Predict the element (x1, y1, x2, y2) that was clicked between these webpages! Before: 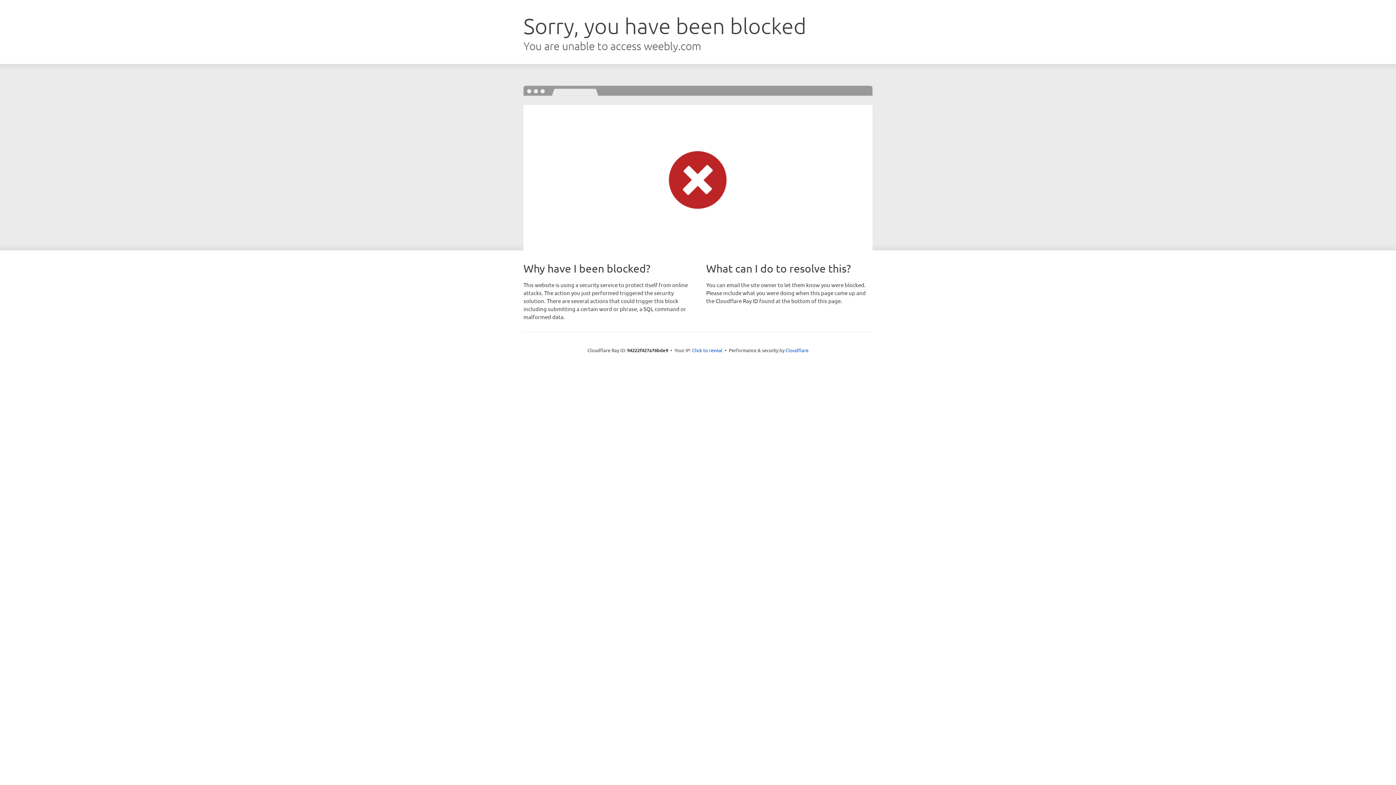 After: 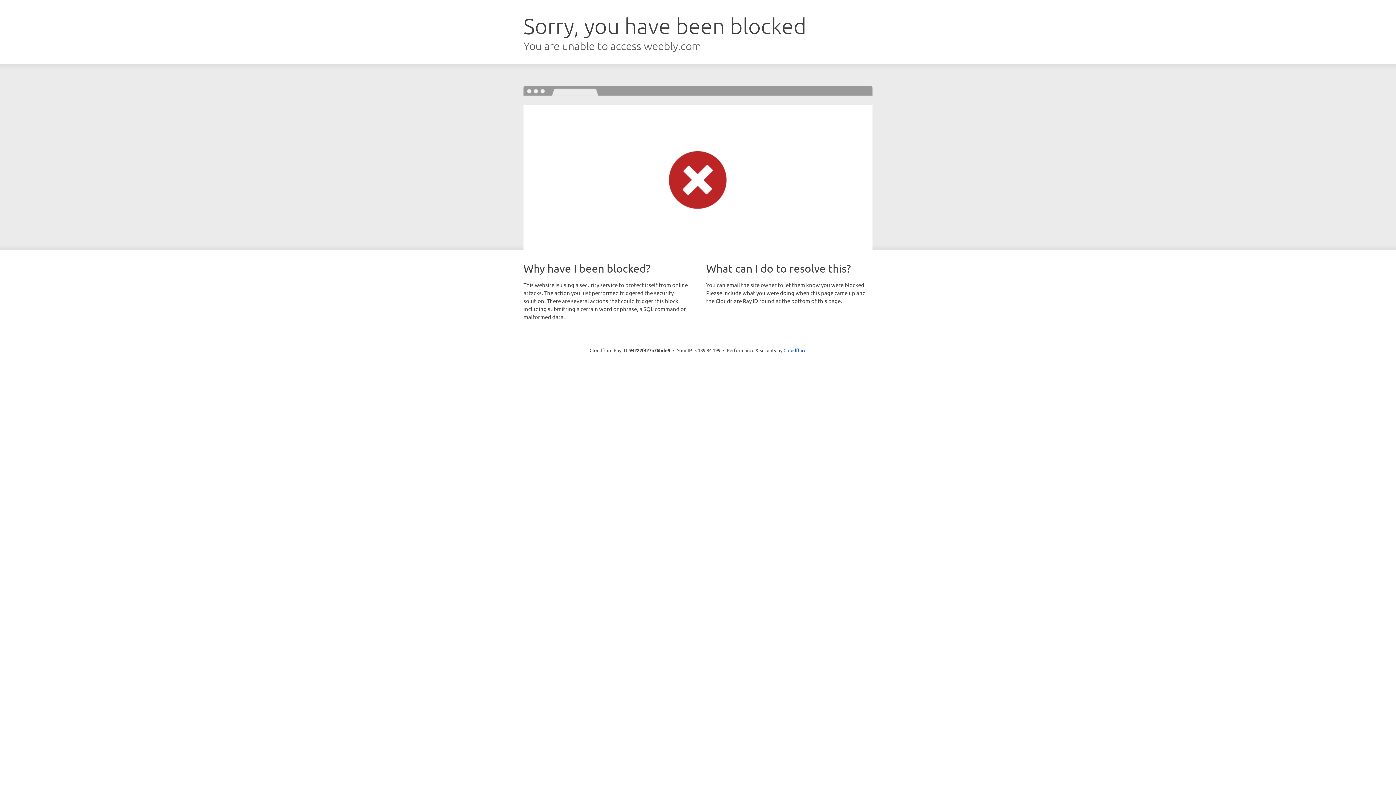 Action: label: Click to reveal bbox: (692, 346, 722, 353)